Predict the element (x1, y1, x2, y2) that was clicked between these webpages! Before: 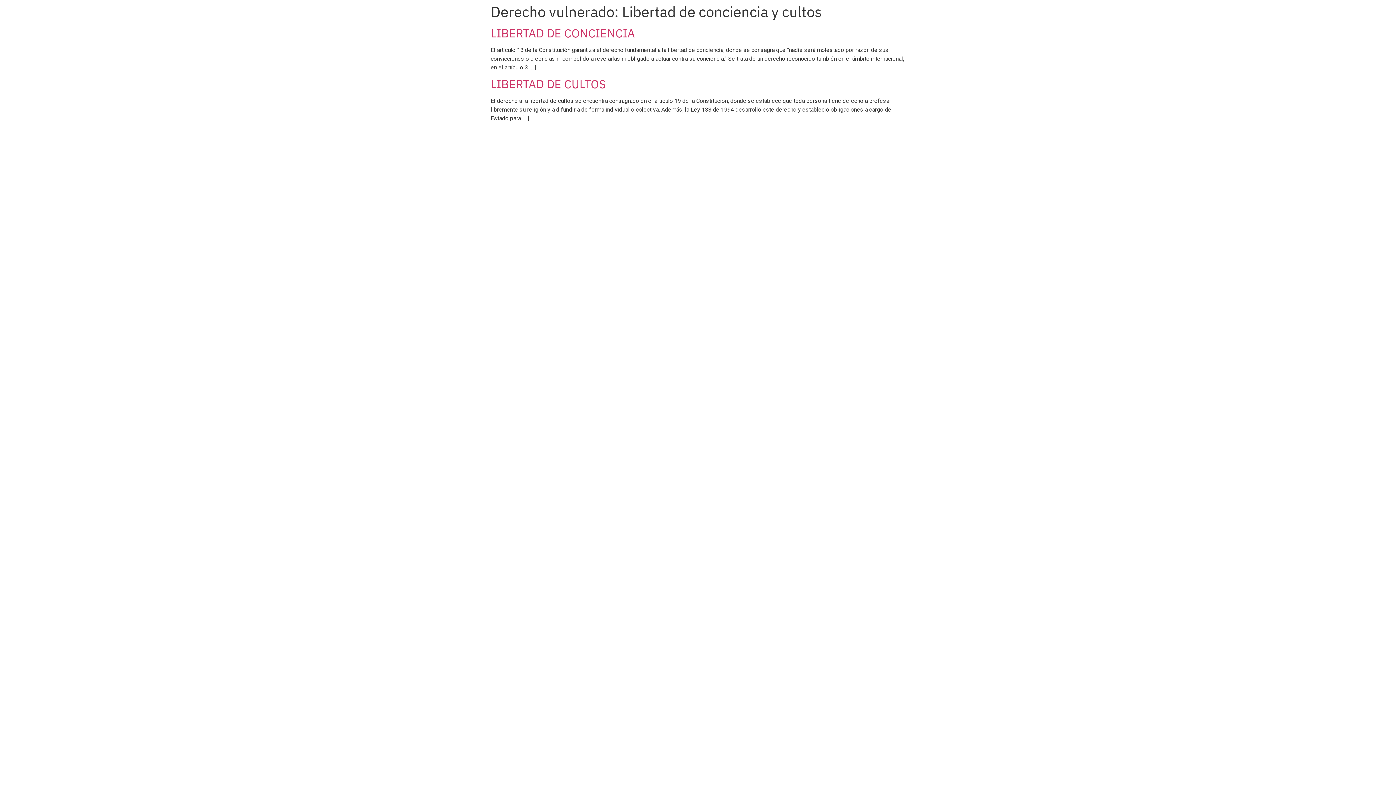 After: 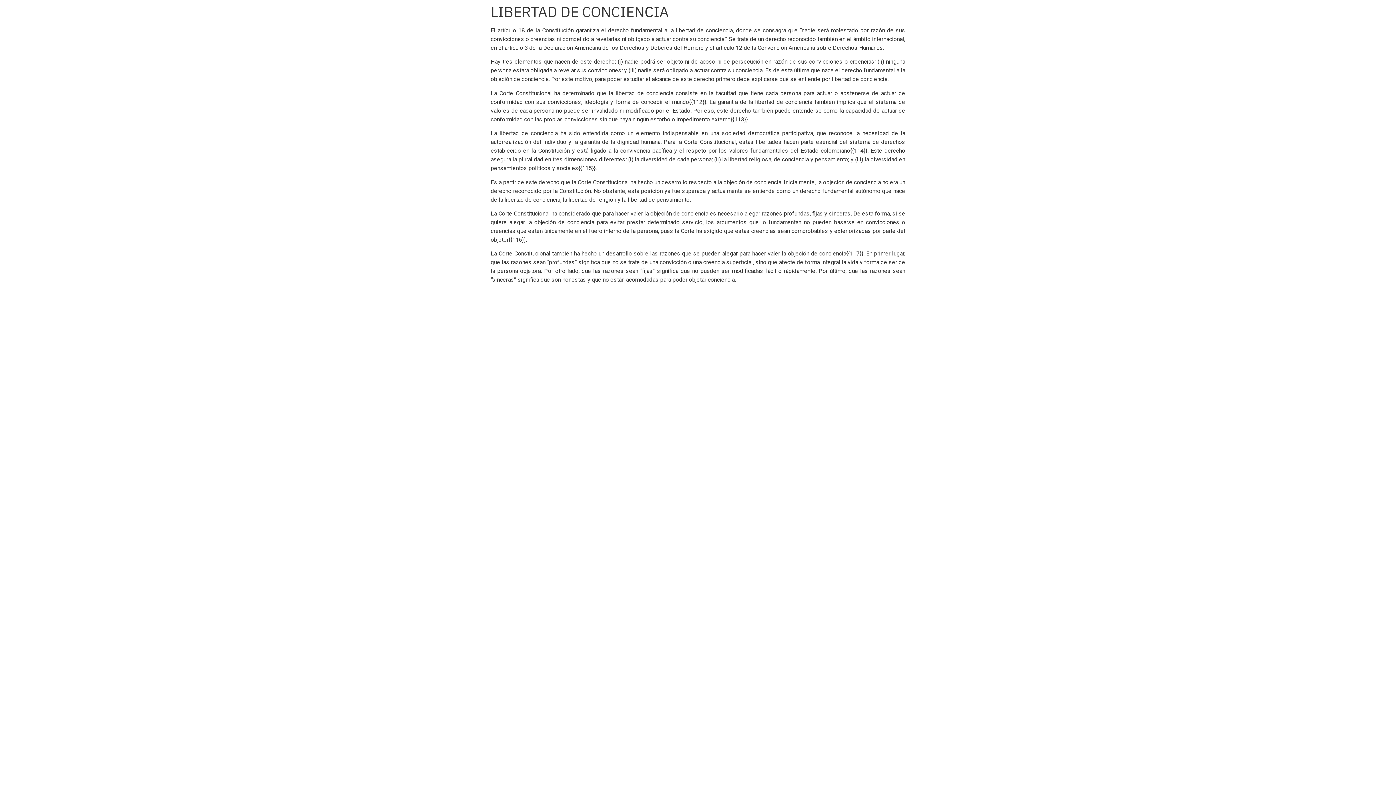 Action: bbox: (490, 25, 635, 40) label: LIBERTAD DE CONCIENCIA